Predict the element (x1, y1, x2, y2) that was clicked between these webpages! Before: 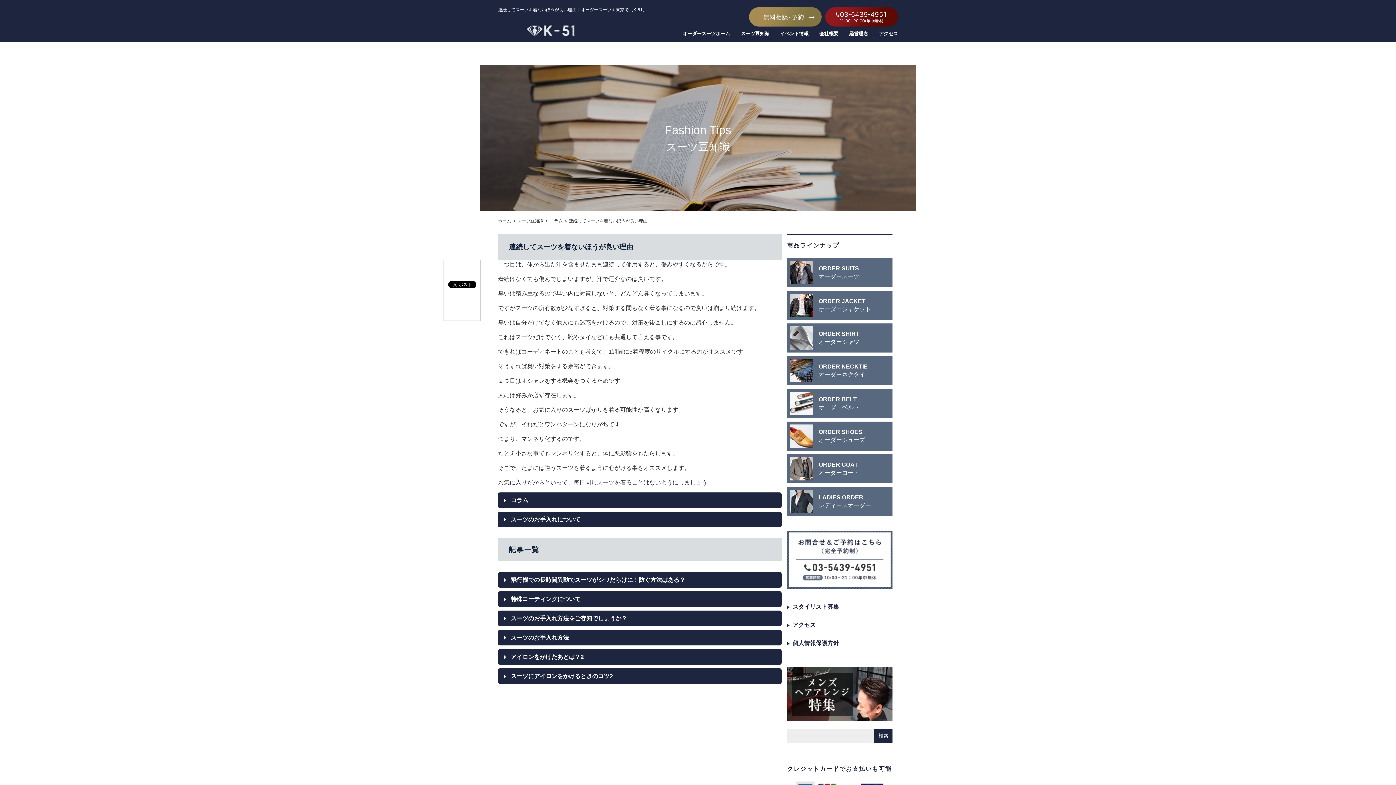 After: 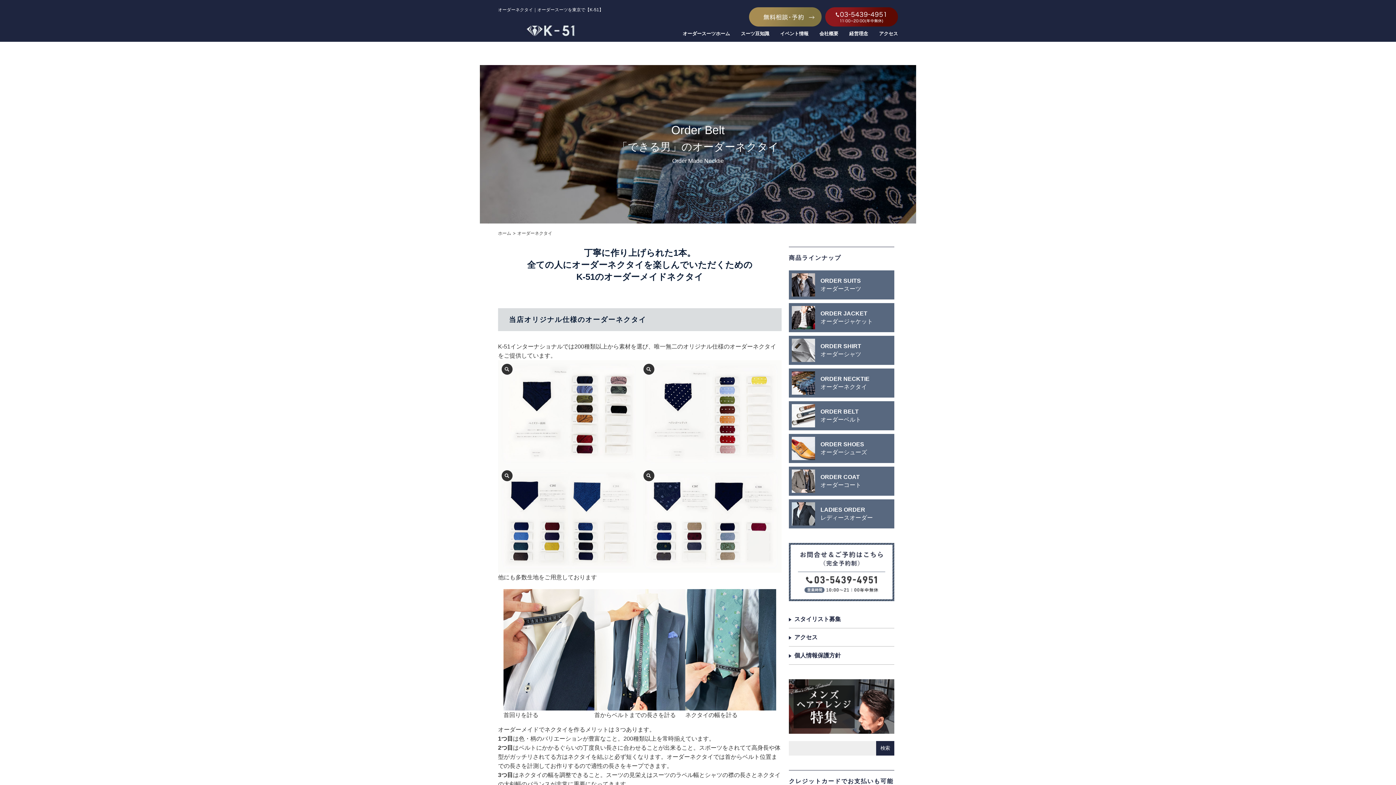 Action: bbox: (787, 356, 892, 385) label: ORDER NECKTIE
オーダーネクタイ